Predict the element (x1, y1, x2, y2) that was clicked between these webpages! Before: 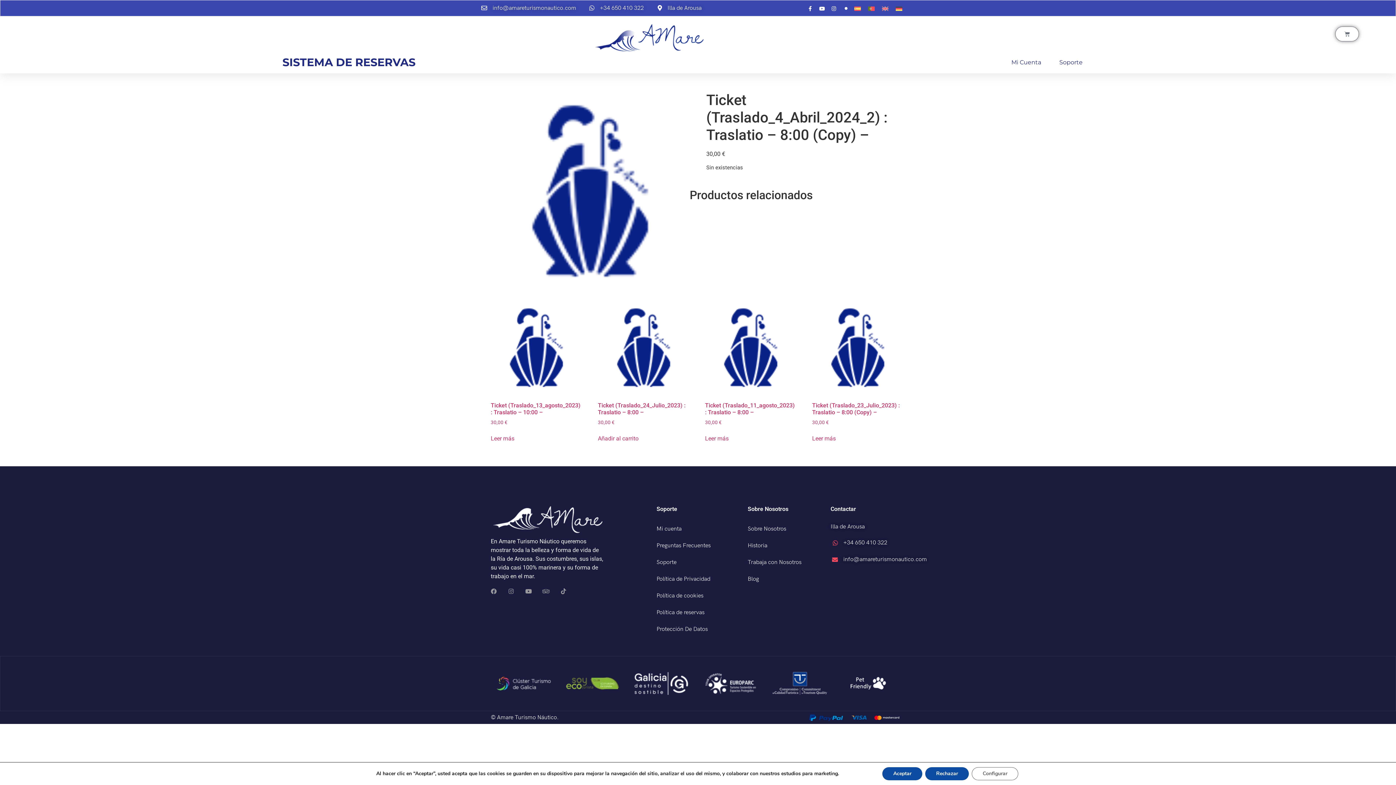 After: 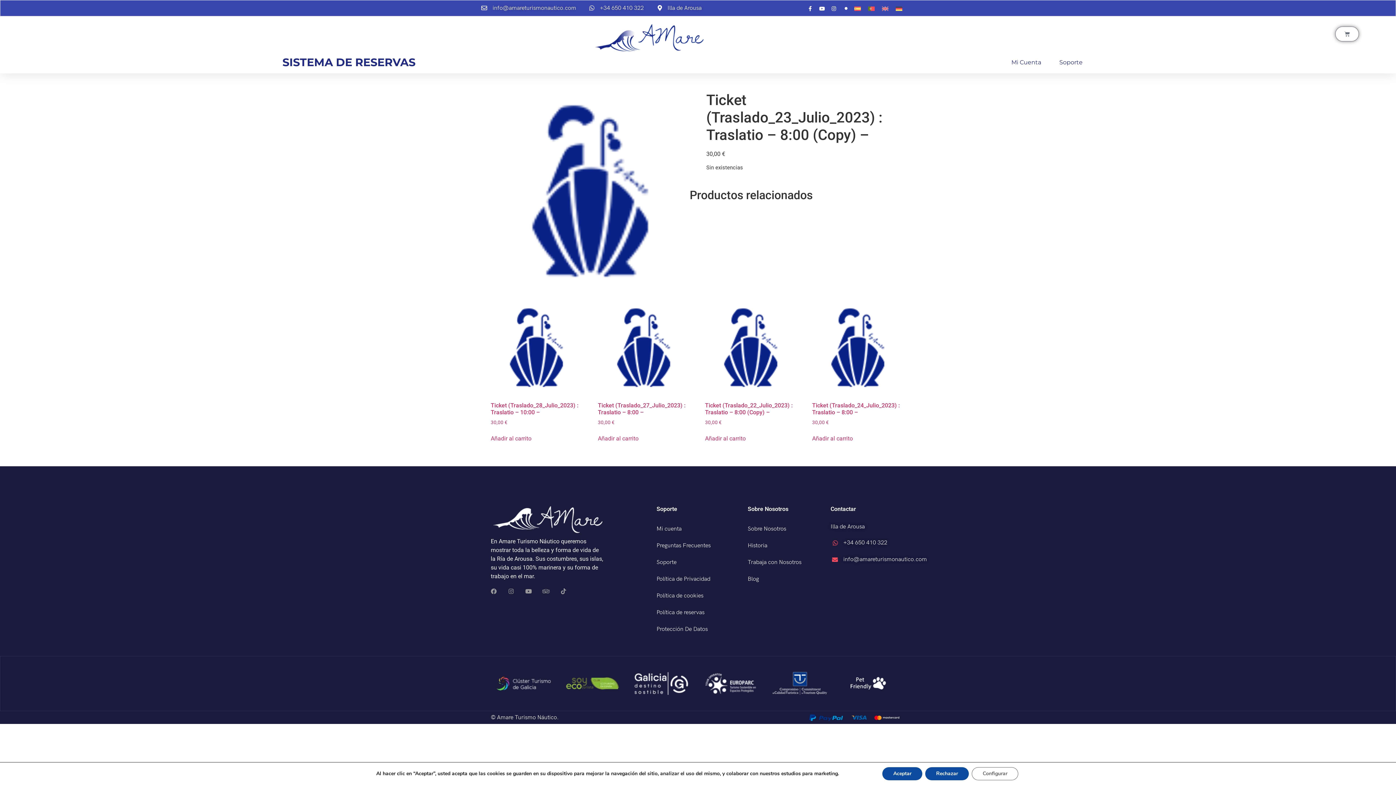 Action: bbox: (812, 302, 903, 426) label: Ticket (Traslado_23_Julio_2023) : Traslatio – 8:00 (Copy) –
30,00 €